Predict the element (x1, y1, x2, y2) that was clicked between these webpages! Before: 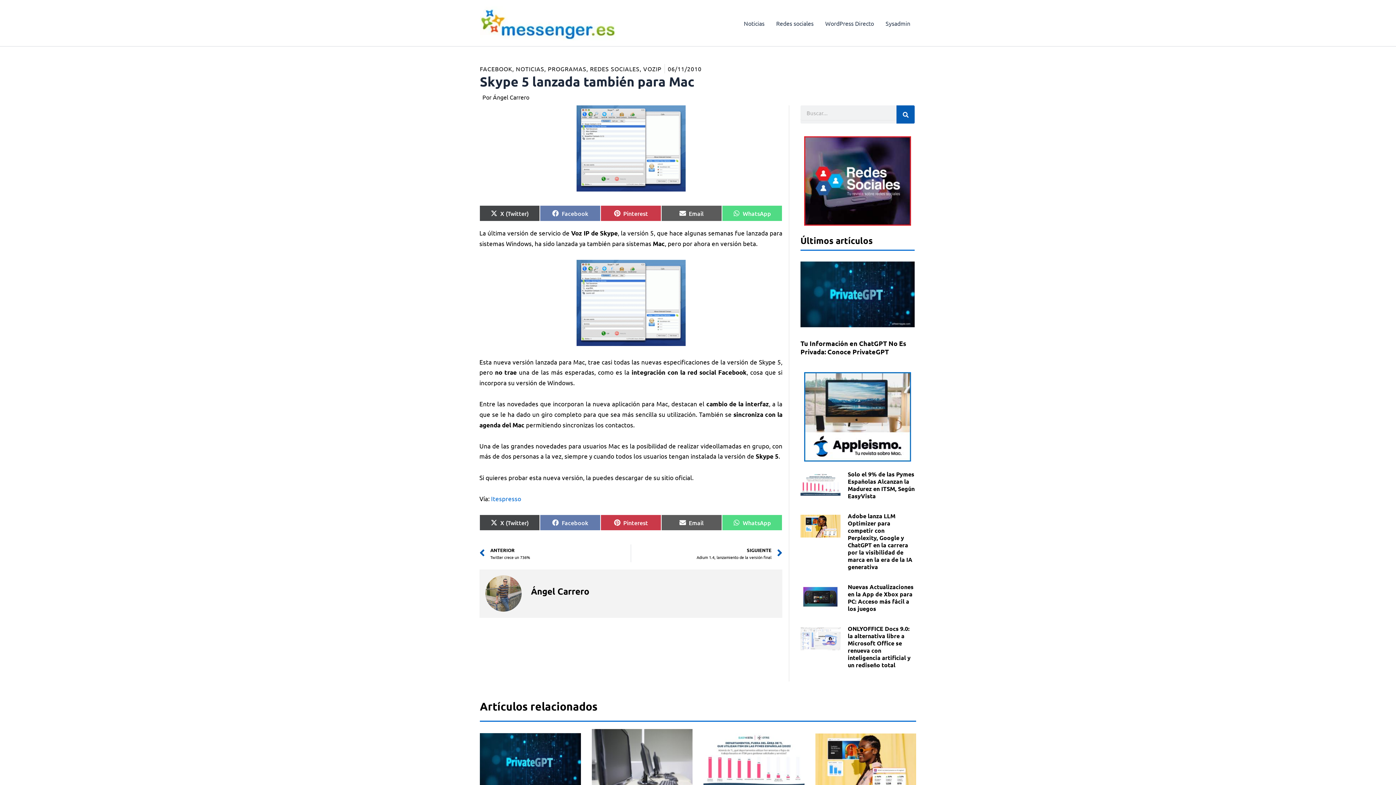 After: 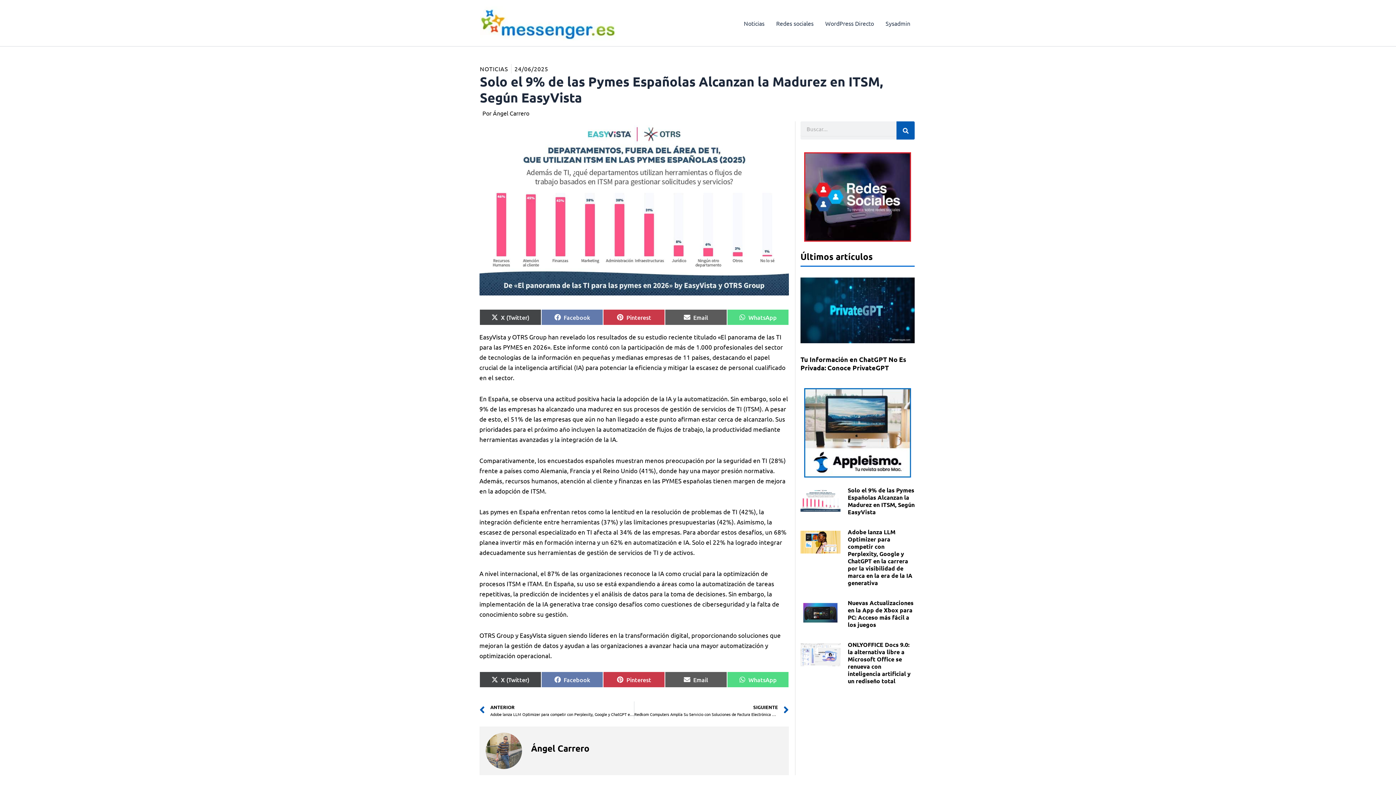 Action: bbox: (800, 471, 840, 500)